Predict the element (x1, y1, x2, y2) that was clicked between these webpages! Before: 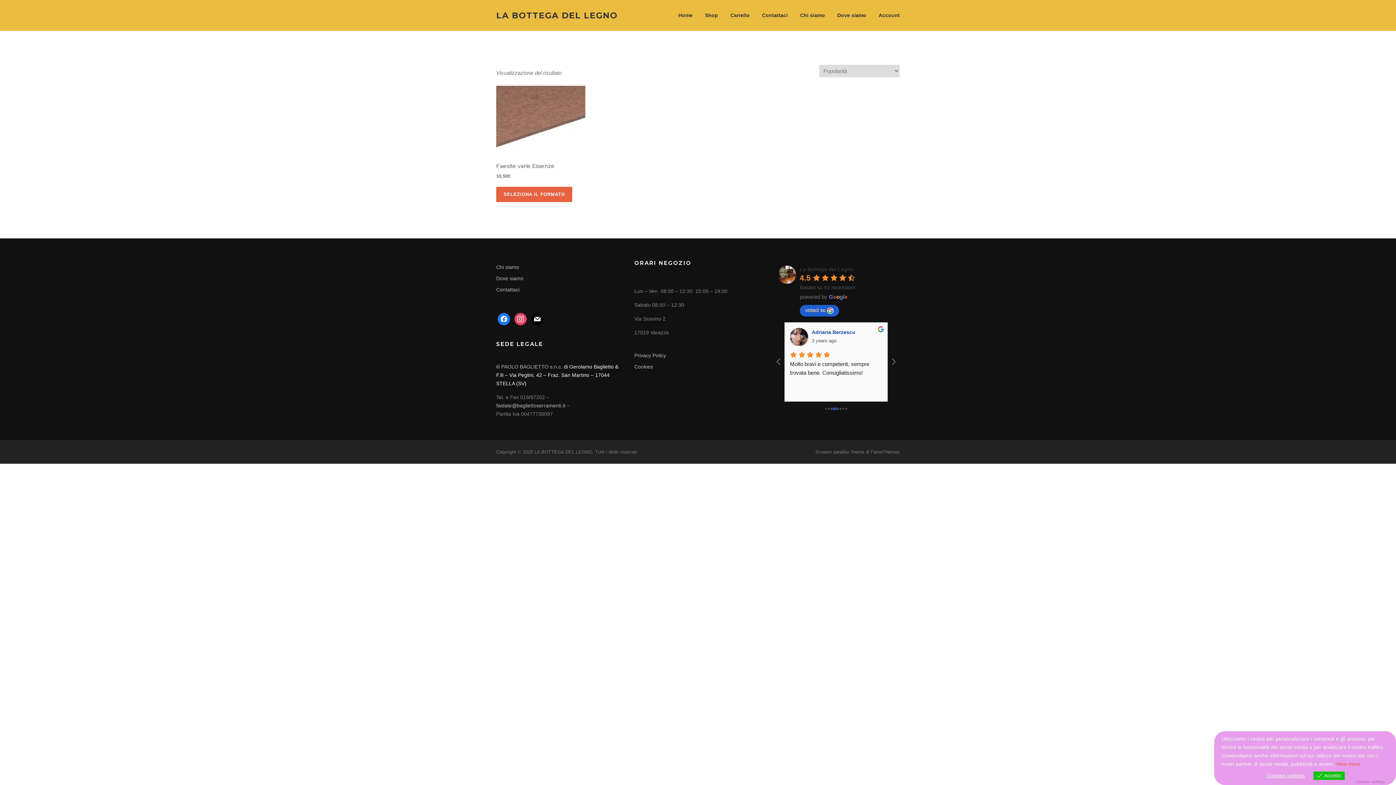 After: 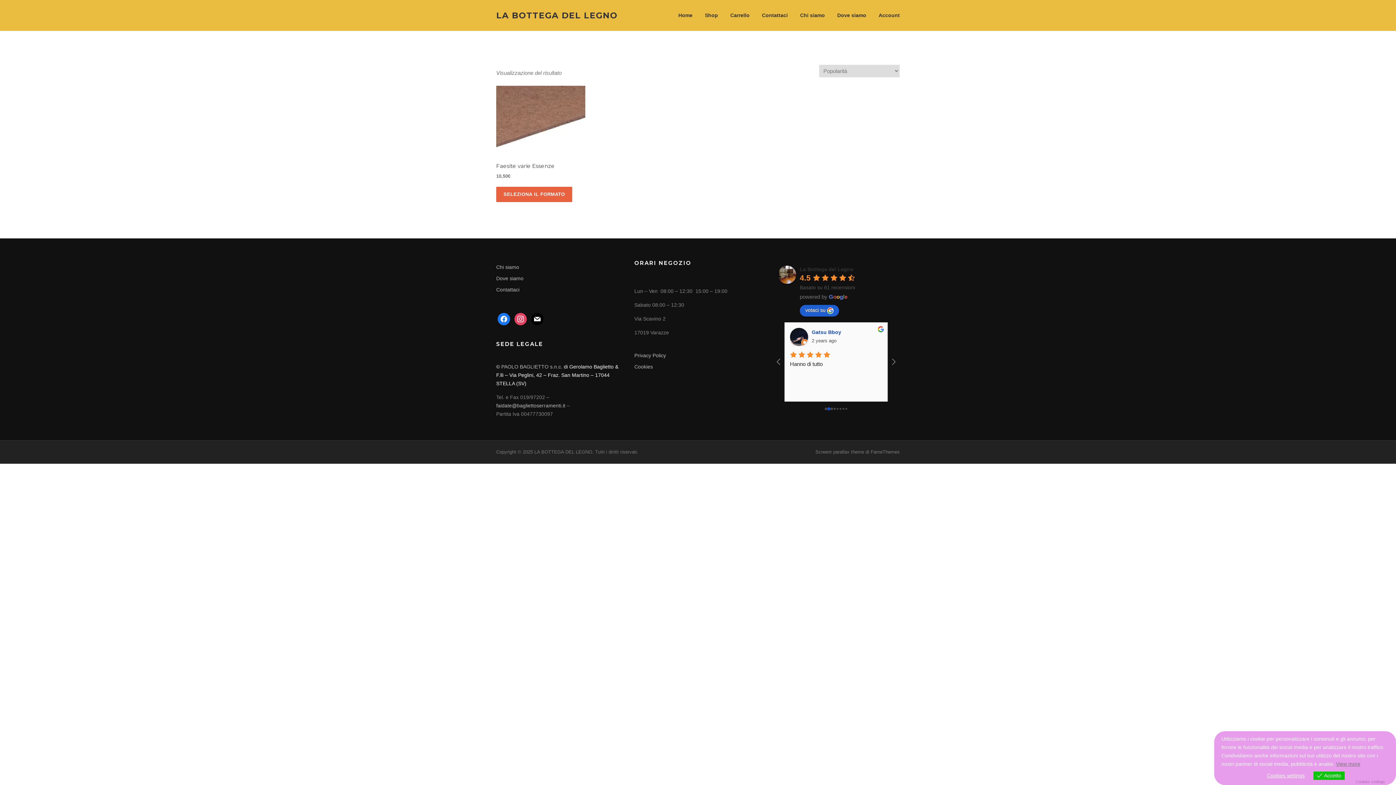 Action: label: View more bbox: (1336, 761, 1360, 767)